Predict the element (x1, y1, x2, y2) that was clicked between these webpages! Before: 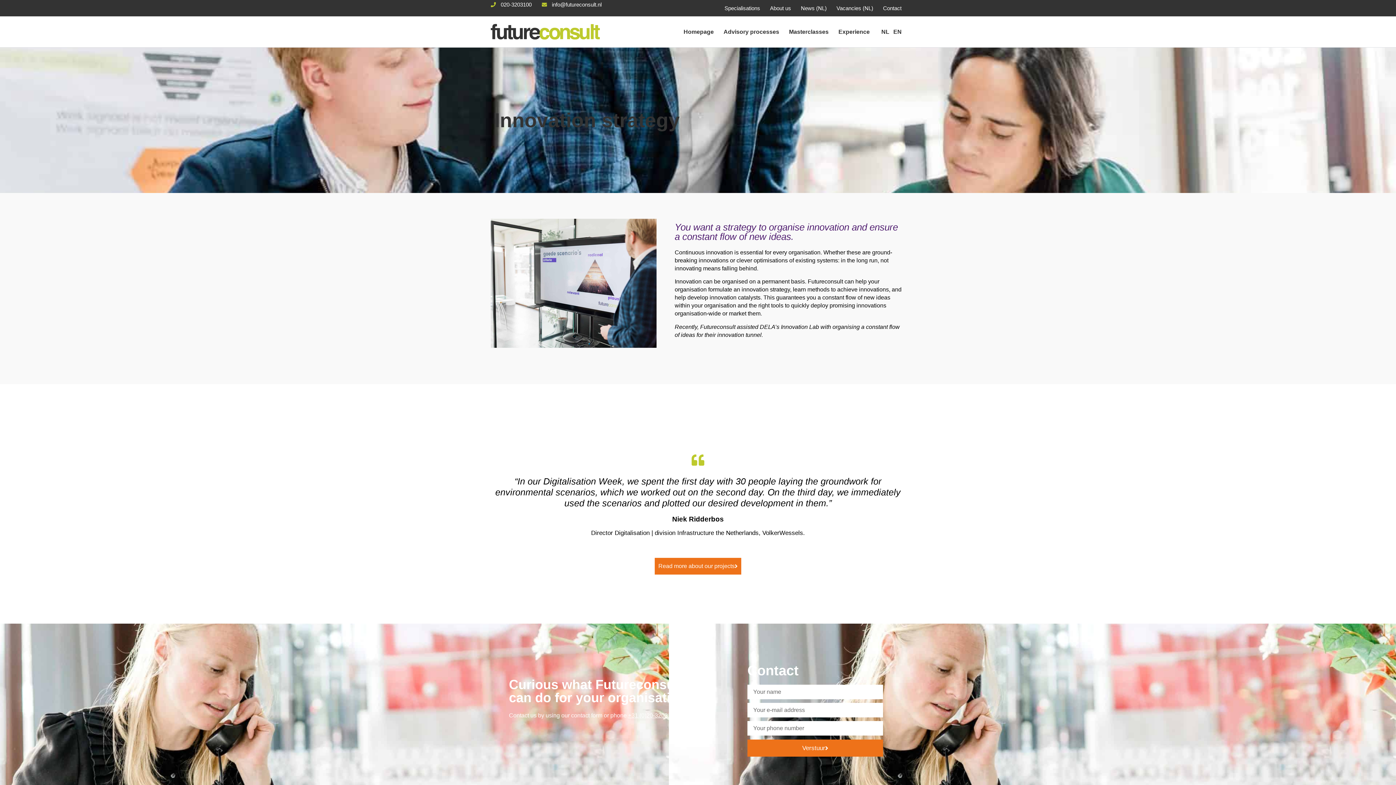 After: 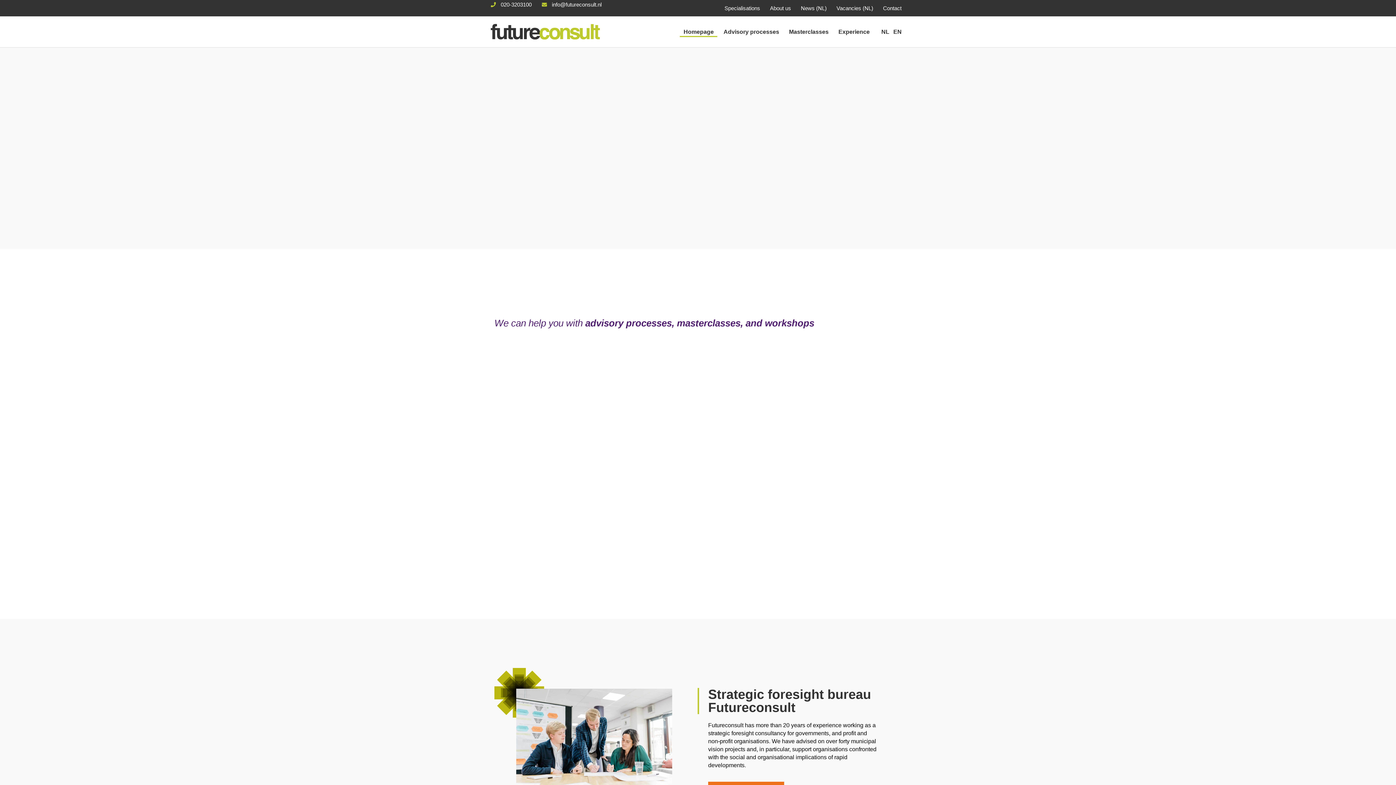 Action: bbox: (490, 23, 600, 39)